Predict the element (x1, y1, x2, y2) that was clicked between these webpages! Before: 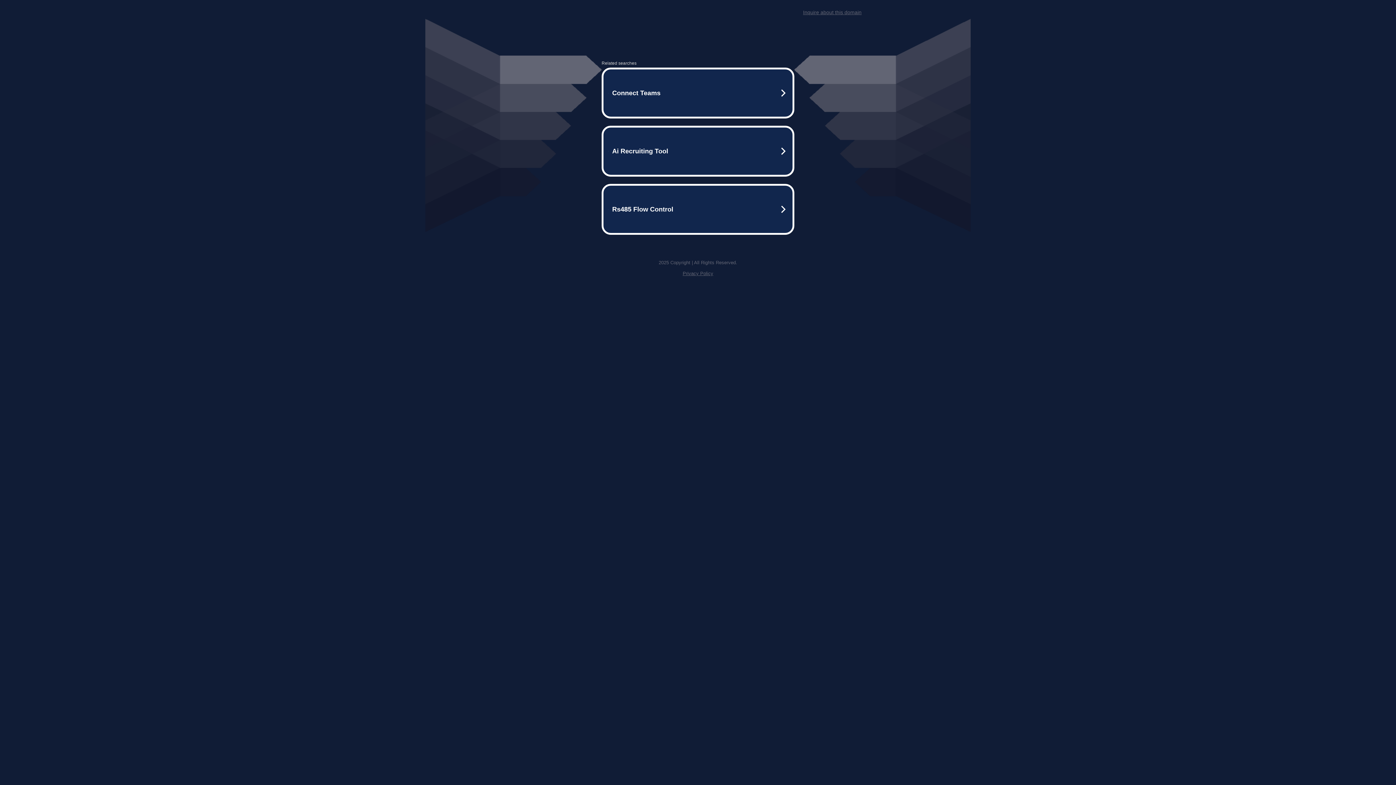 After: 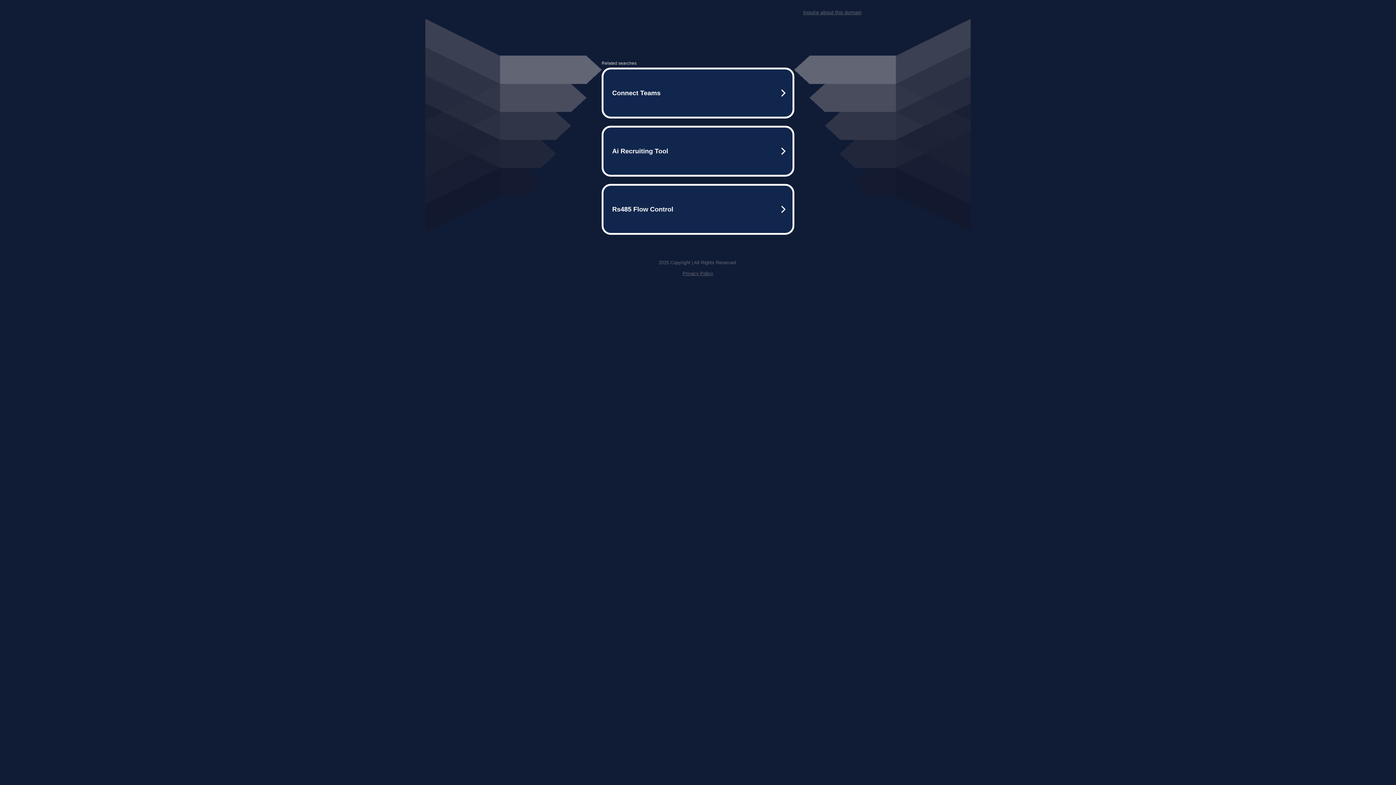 Action: bbox: (803, 9, 861, 15) label: Inquire about this domain